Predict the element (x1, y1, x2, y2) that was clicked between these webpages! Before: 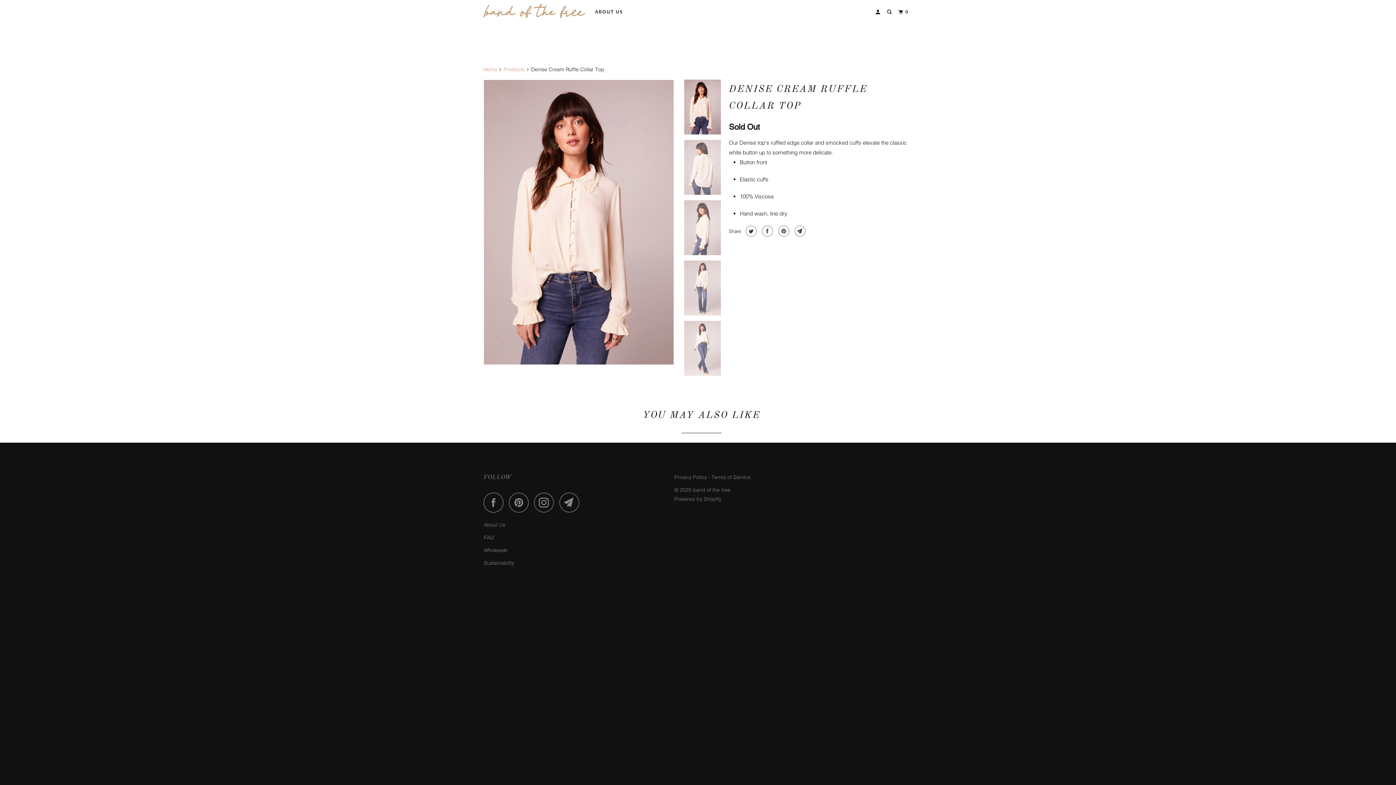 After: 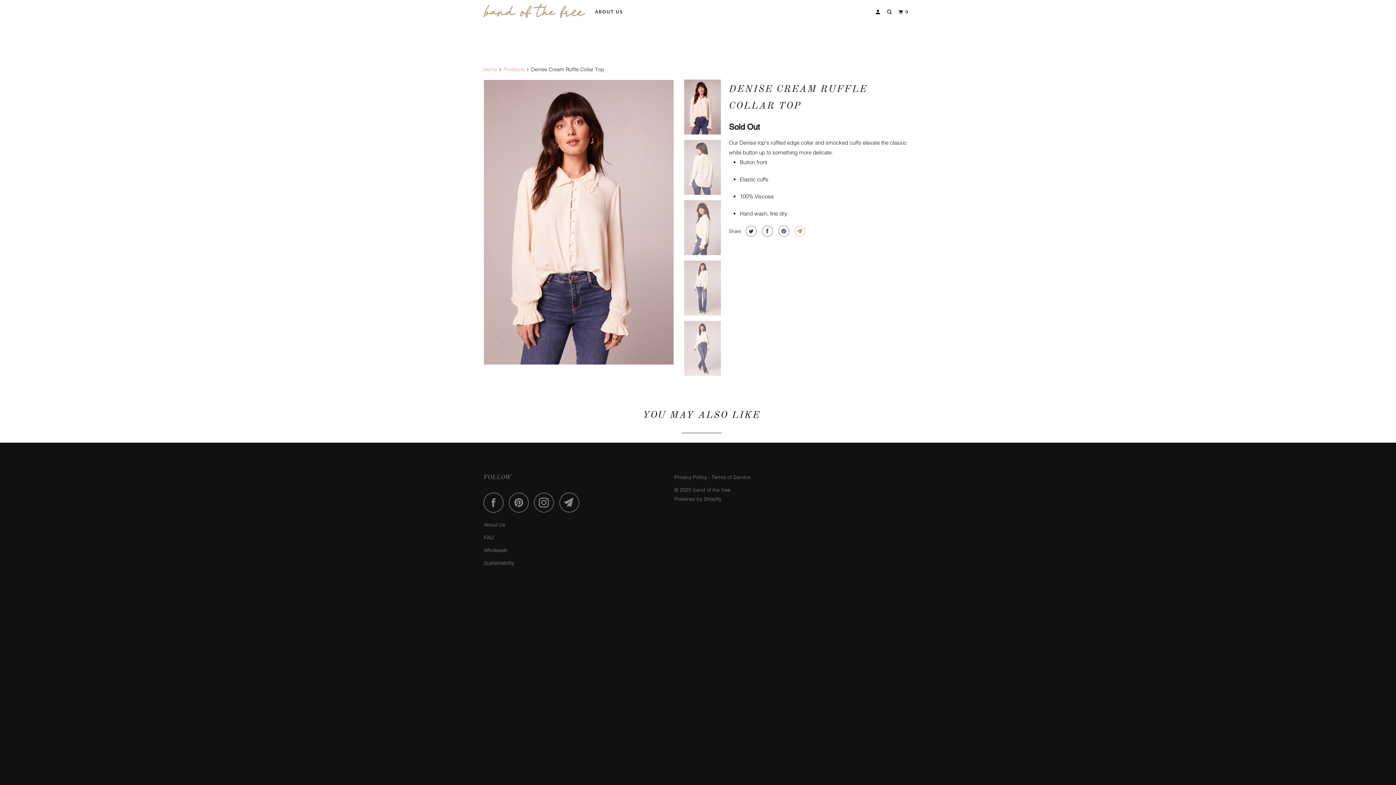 Action: bbox: (793, 225, 805, 236)